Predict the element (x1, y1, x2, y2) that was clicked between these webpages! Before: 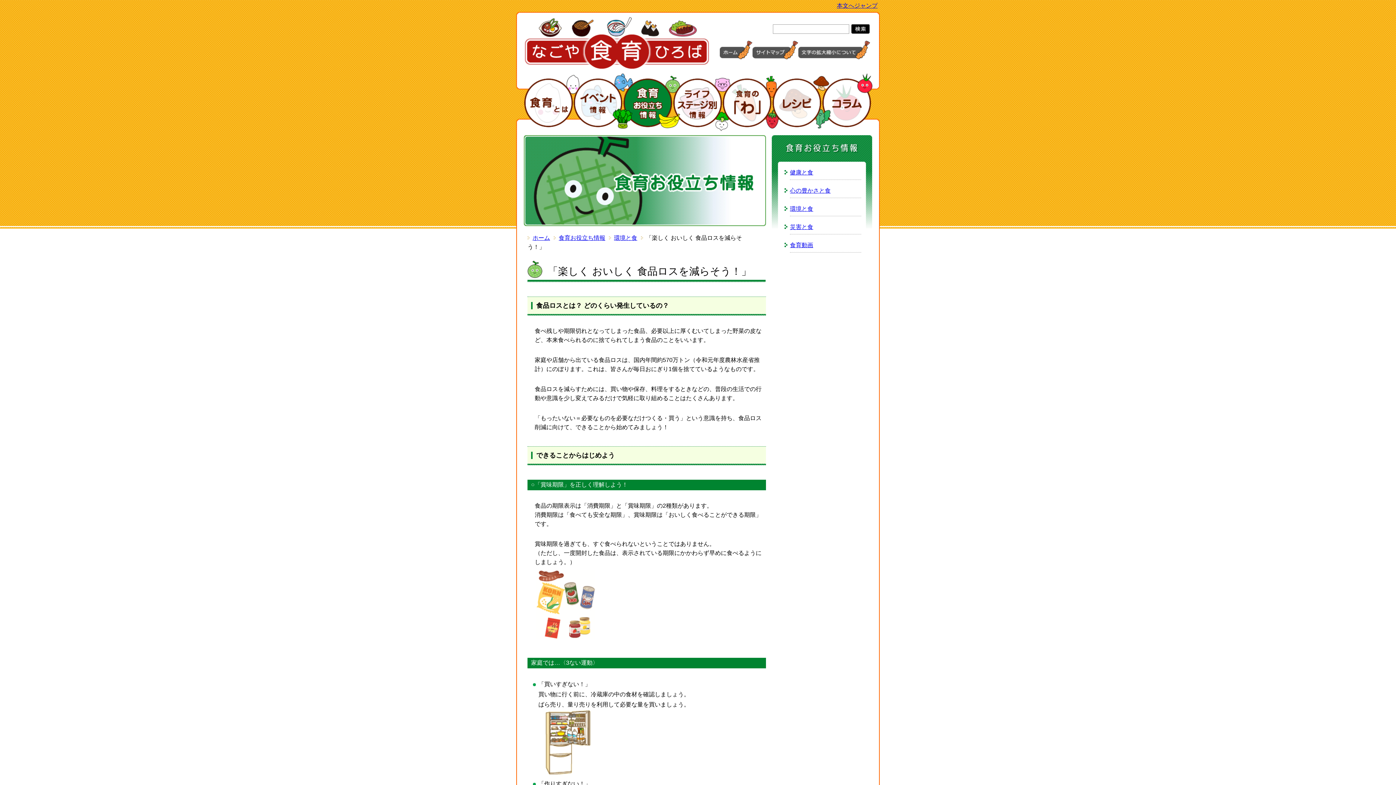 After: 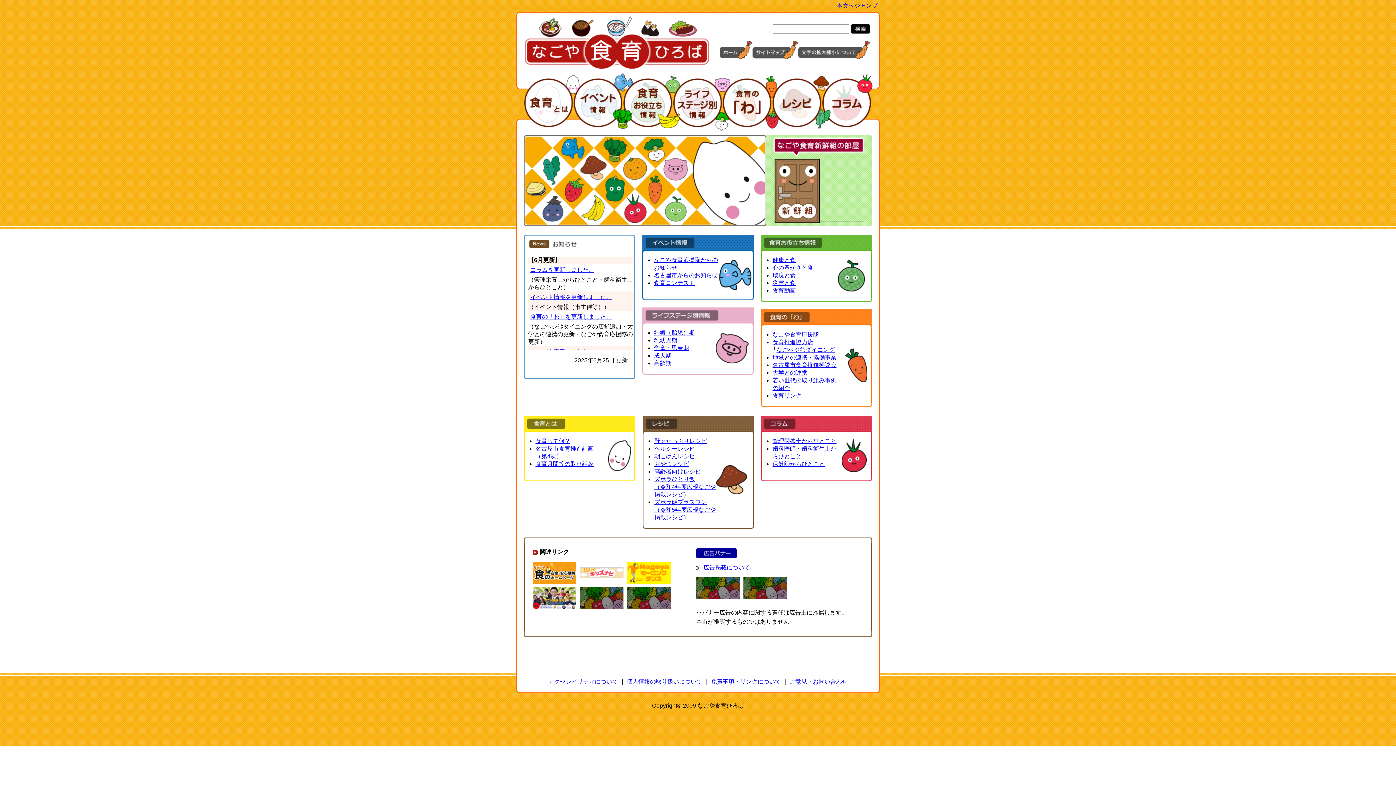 Action: bbox: (527, 234, 550, 241) label: ホーム